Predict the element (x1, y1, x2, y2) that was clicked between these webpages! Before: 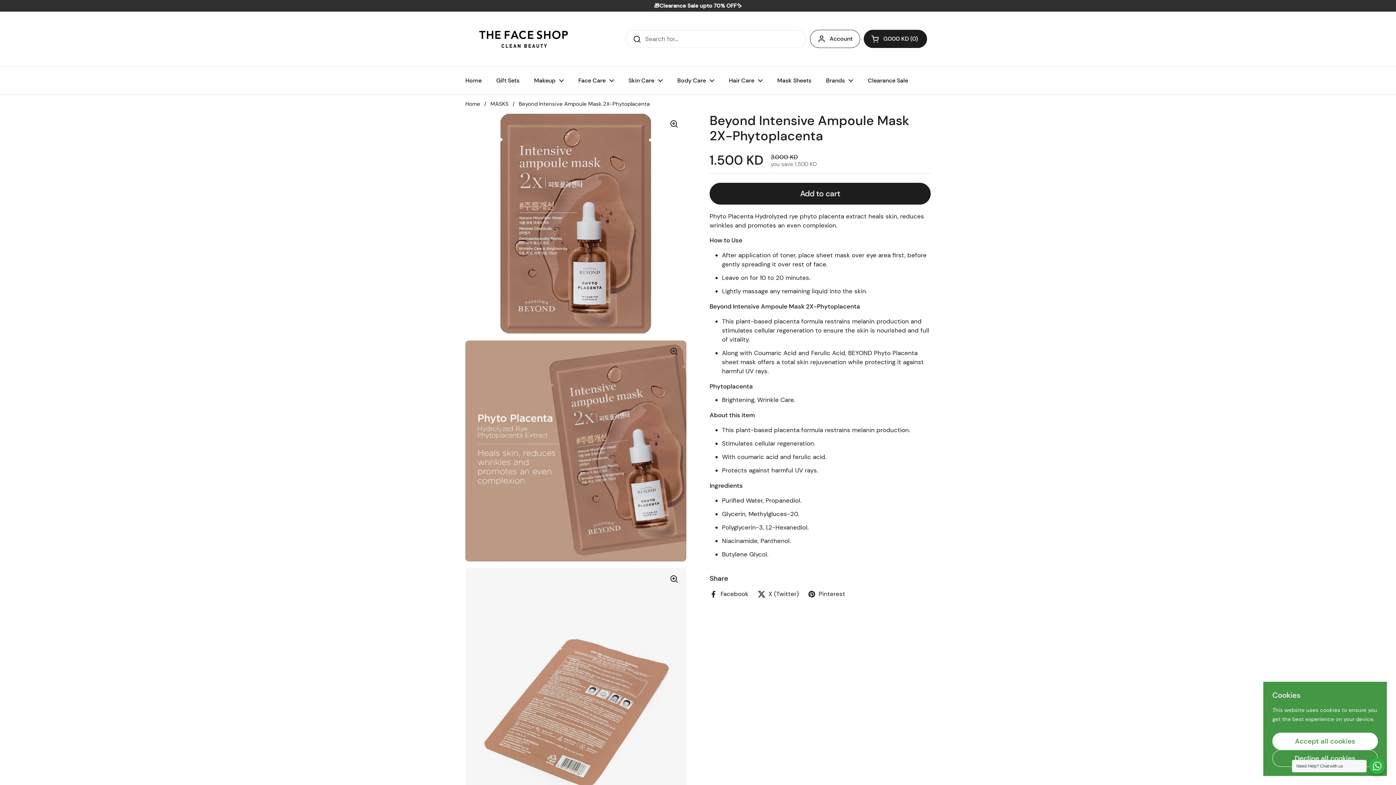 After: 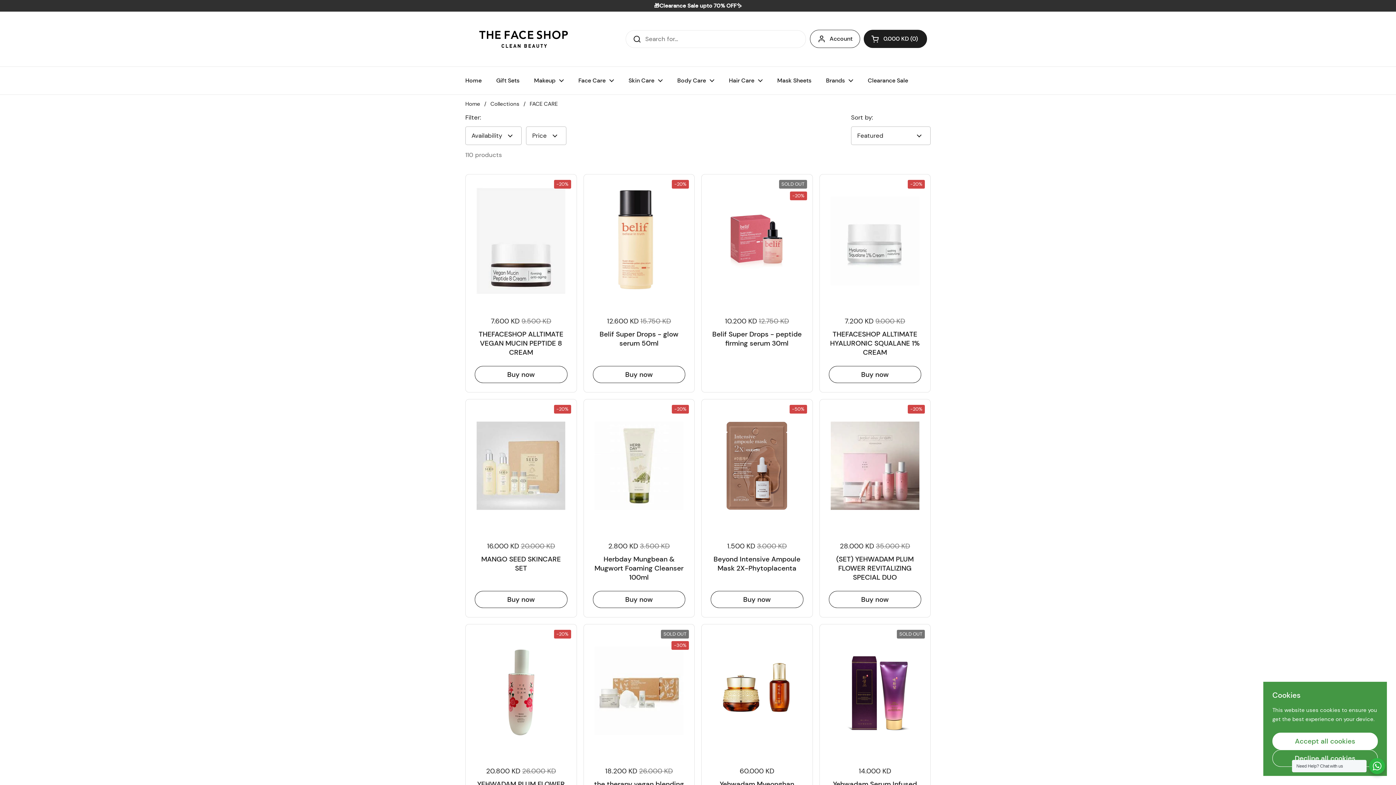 Action: label: Face Care bbox: (571, 72, 621, 89)